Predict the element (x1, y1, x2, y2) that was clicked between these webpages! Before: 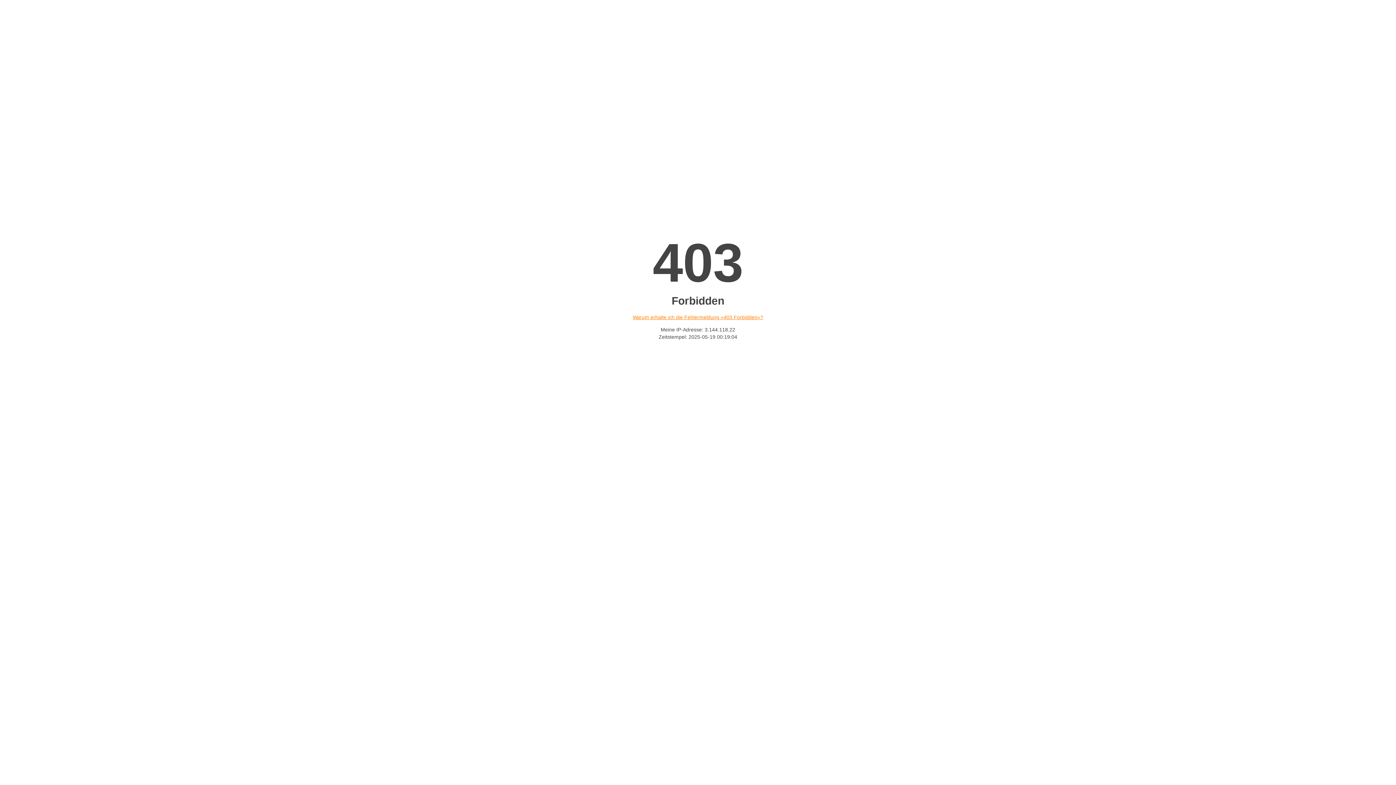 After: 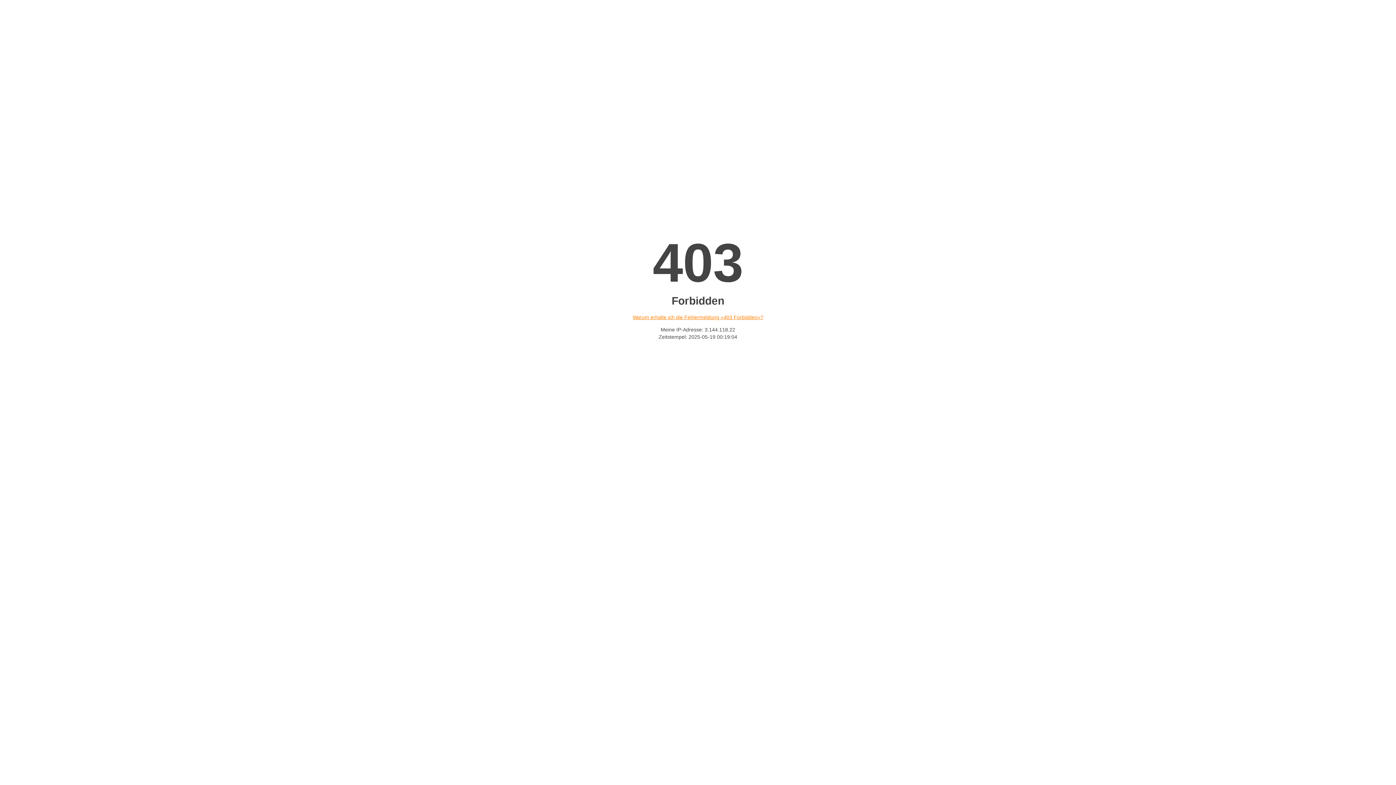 Action: bbox: (632, 314, 763, 320) label: Warum erhalte ich die Fehlermeldung «403 Forbidden»?